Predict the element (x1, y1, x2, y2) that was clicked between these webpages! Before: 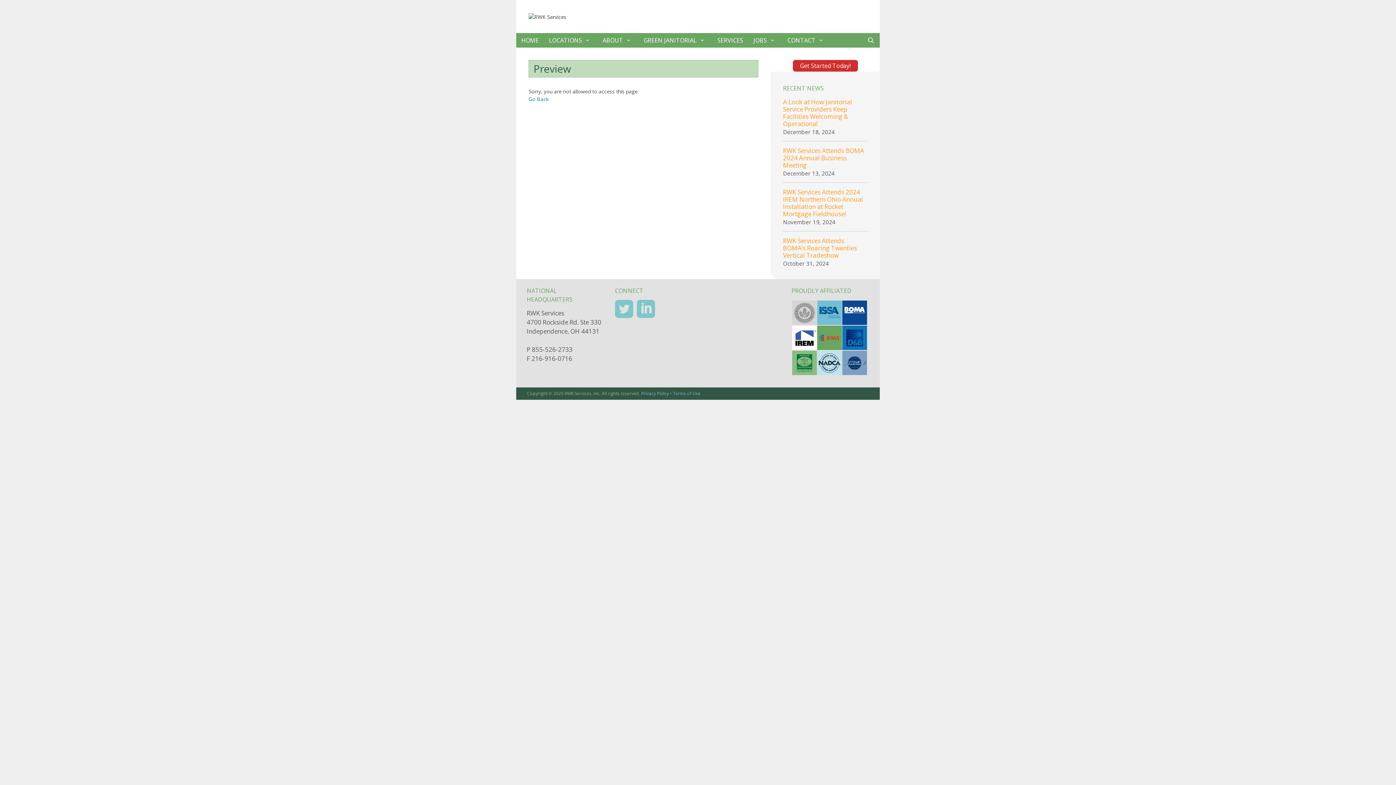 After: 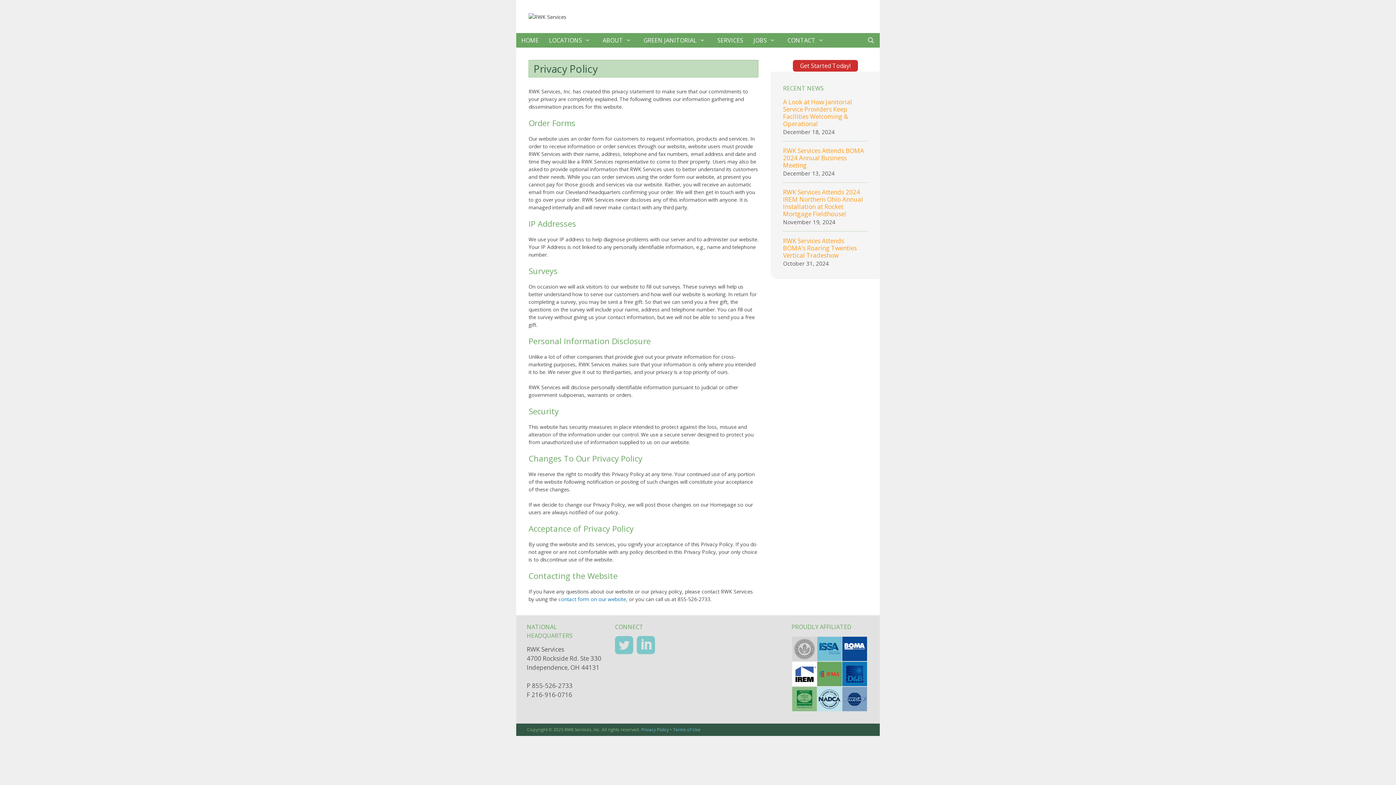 Action: label: Privacy Policy bbox: (641, 390, 669, 396)